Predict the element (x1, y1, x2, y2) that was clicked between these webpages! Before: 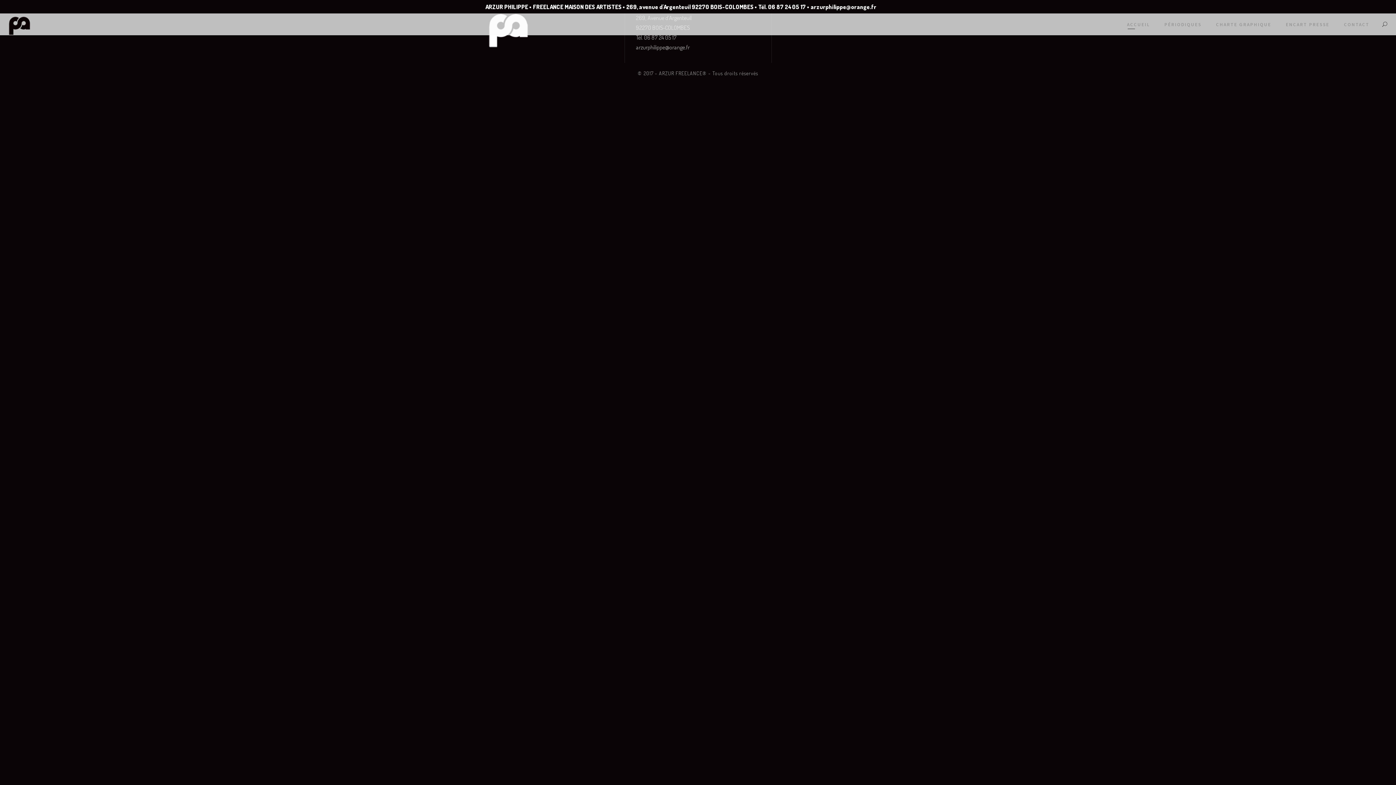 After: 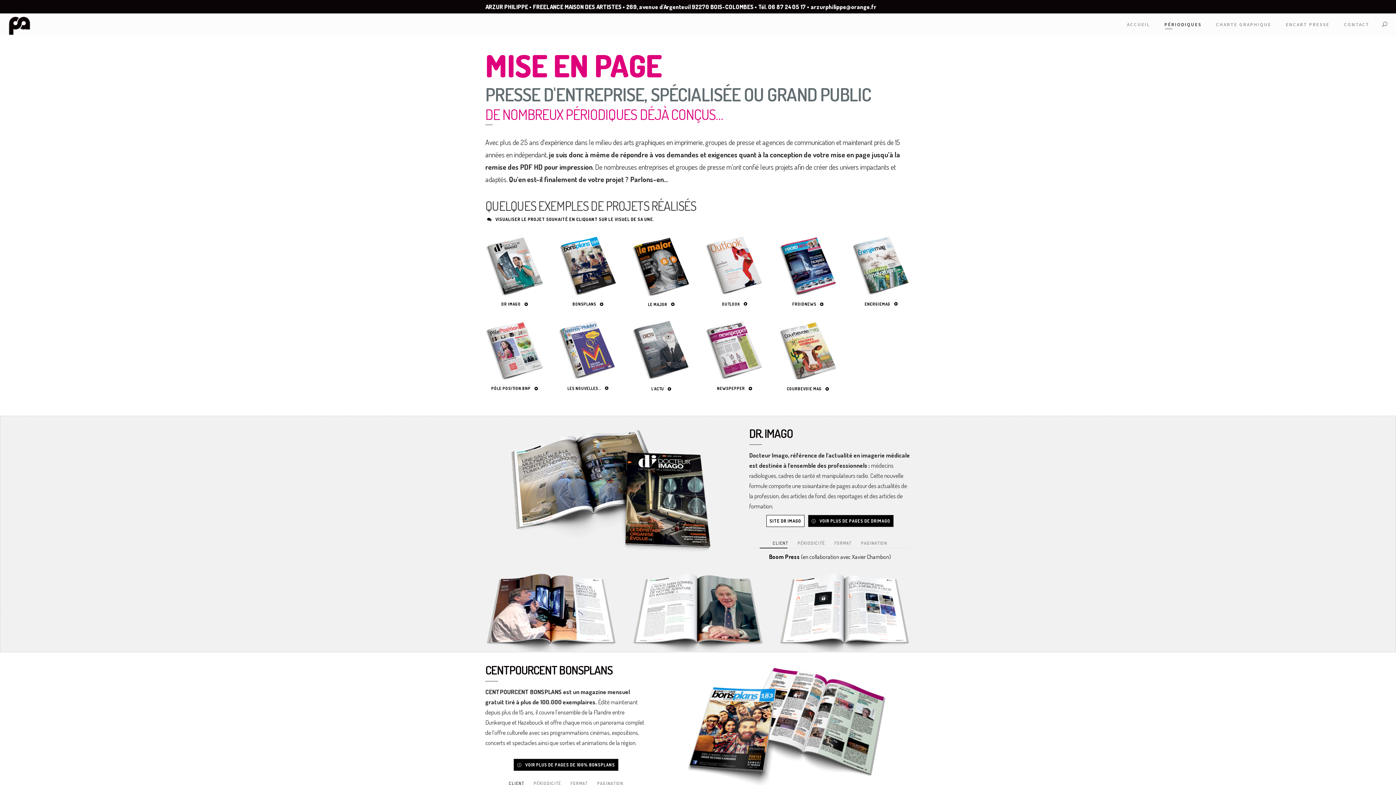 Action: label: PÉRIODIQUES bbox: (1164, 20, 1201, 28)